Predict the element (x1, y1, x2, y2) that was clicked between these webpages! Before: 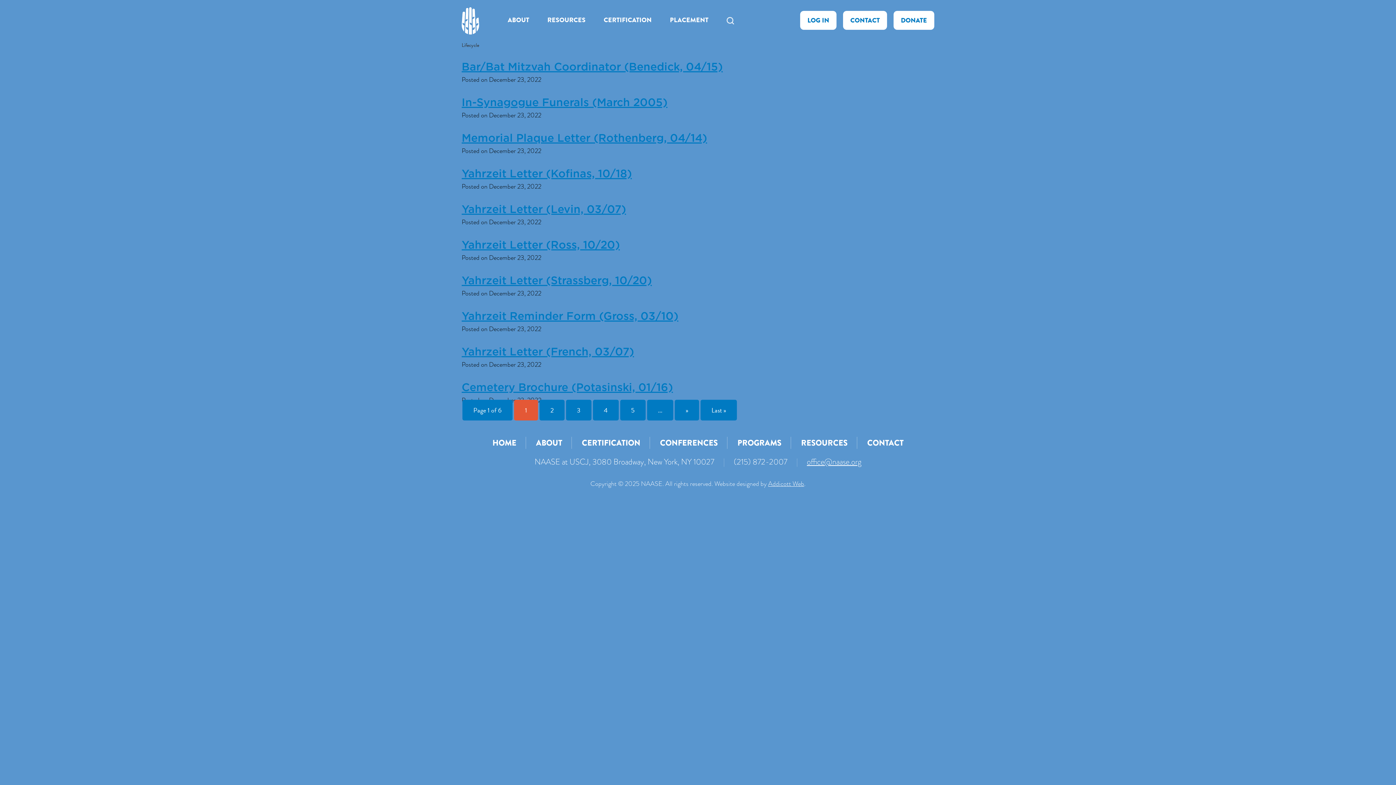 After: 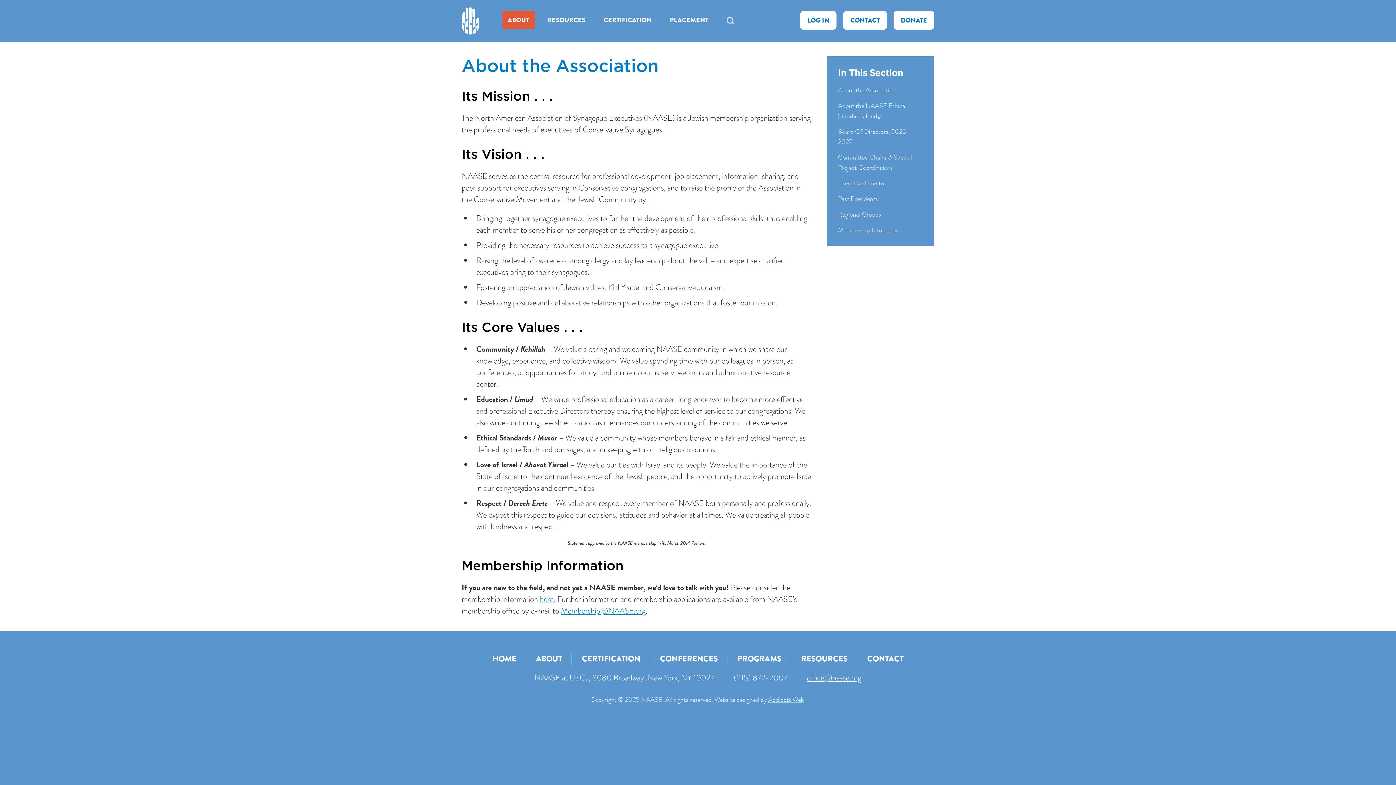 Action: label: ABOUT bbox: (536, 436, 562, 448)